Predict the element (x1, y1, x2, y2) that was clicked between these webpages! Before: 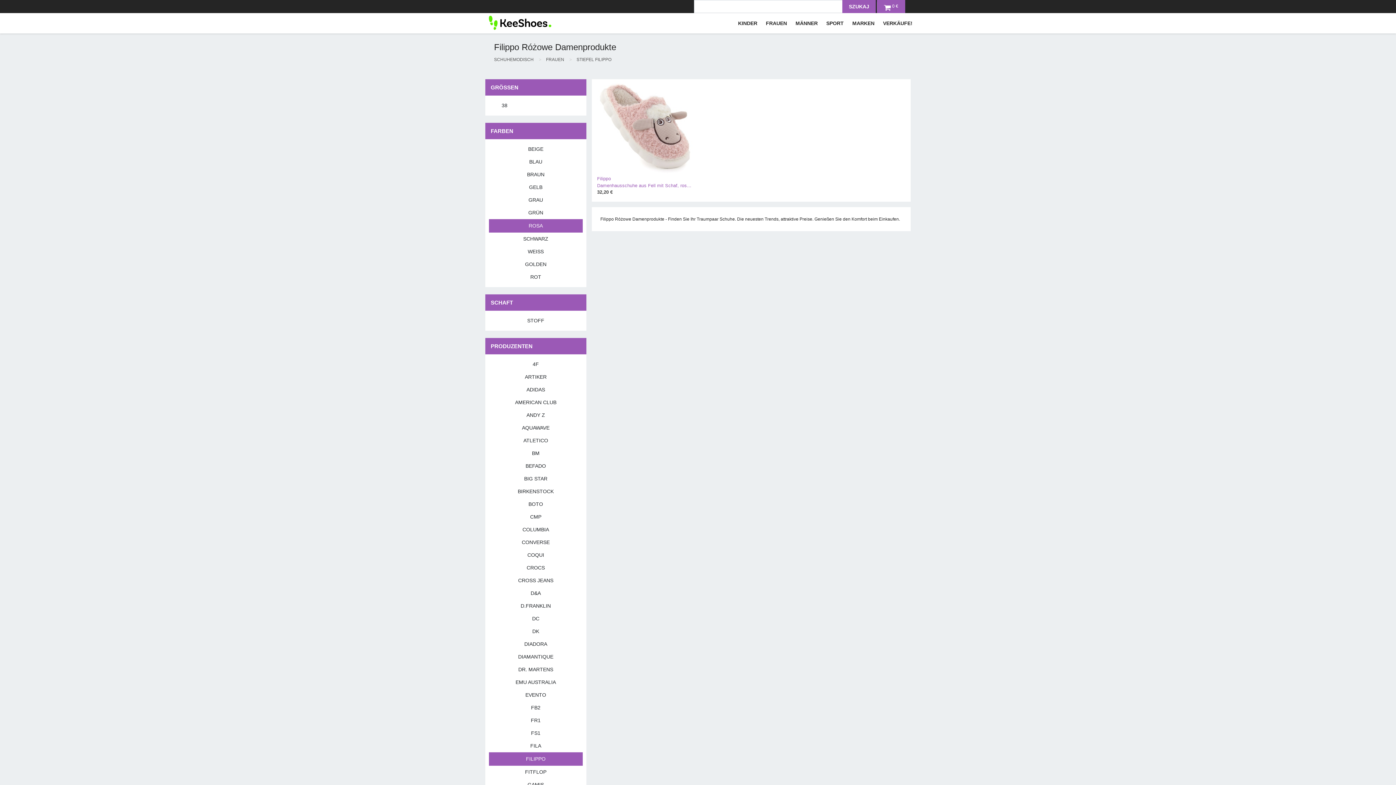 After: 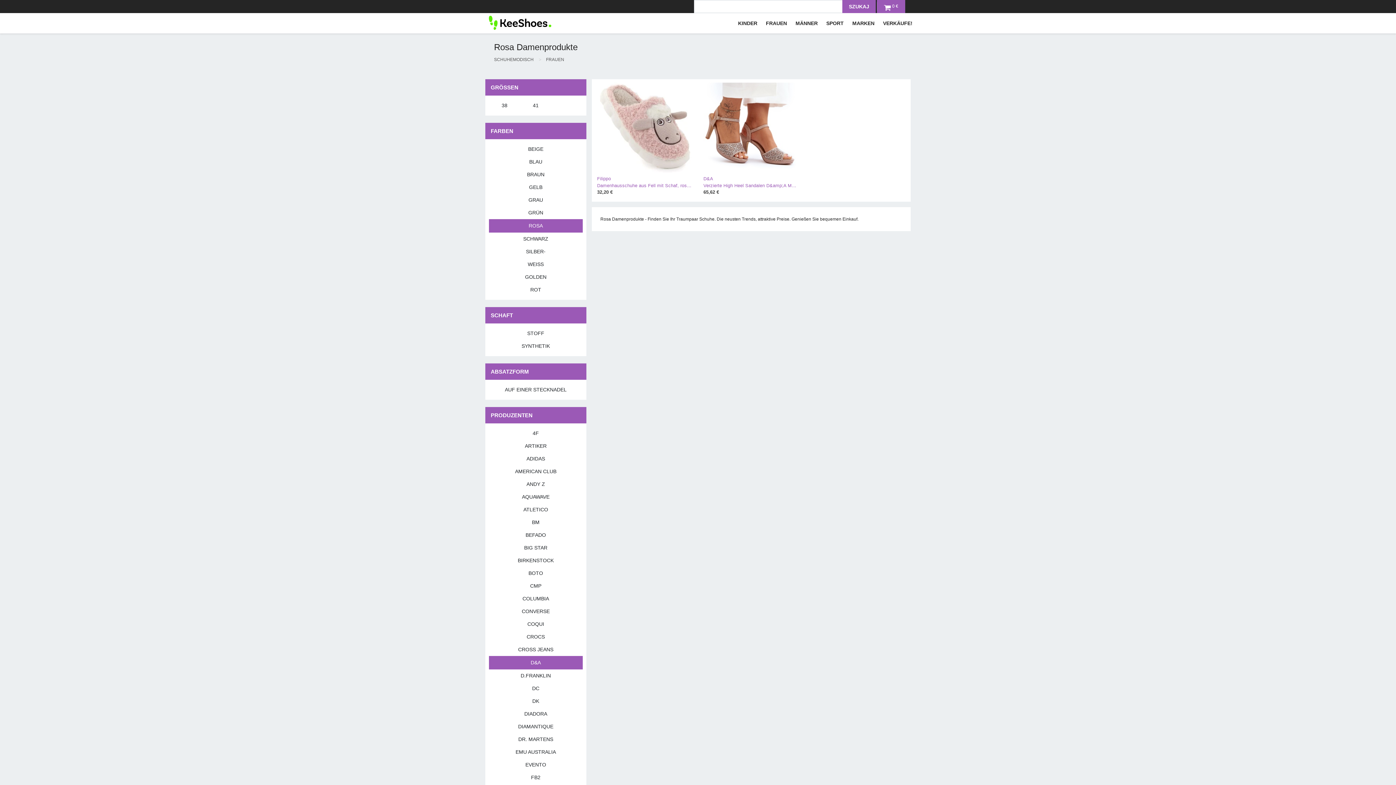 Action: bbox: (489, 587, 582, 600) label: D&A